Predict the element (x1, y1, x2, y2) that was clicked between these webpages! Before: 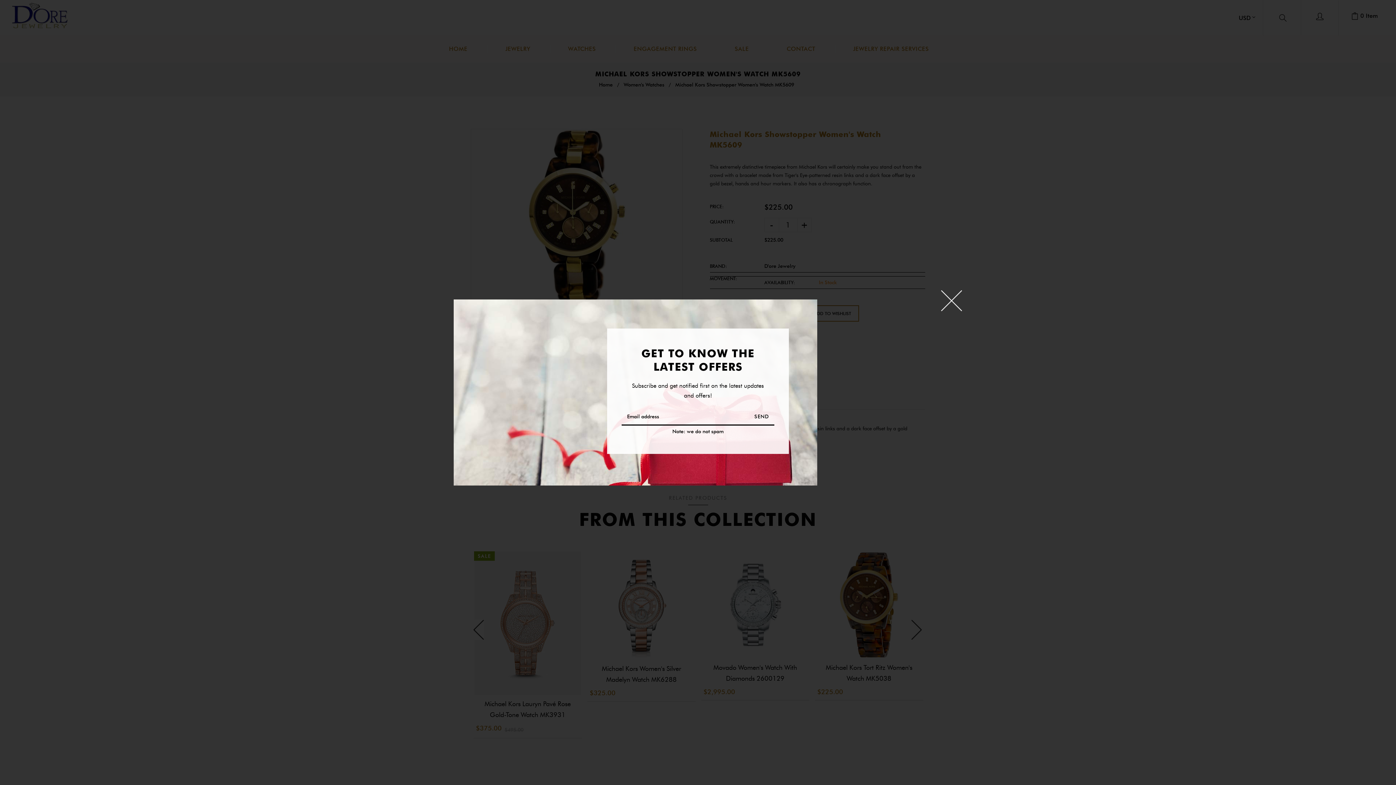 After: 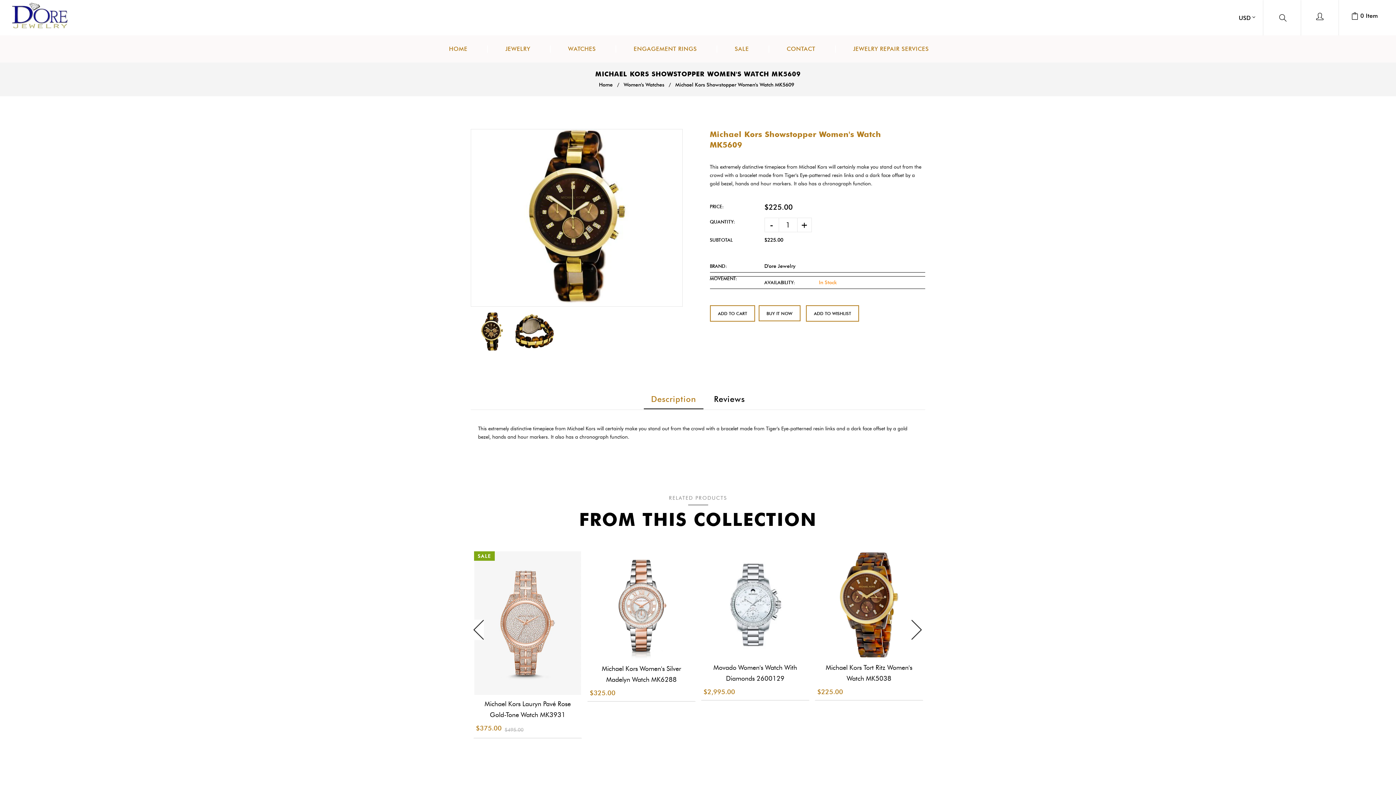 Action: bbox: (754, 413, 769, 420) label: SEND